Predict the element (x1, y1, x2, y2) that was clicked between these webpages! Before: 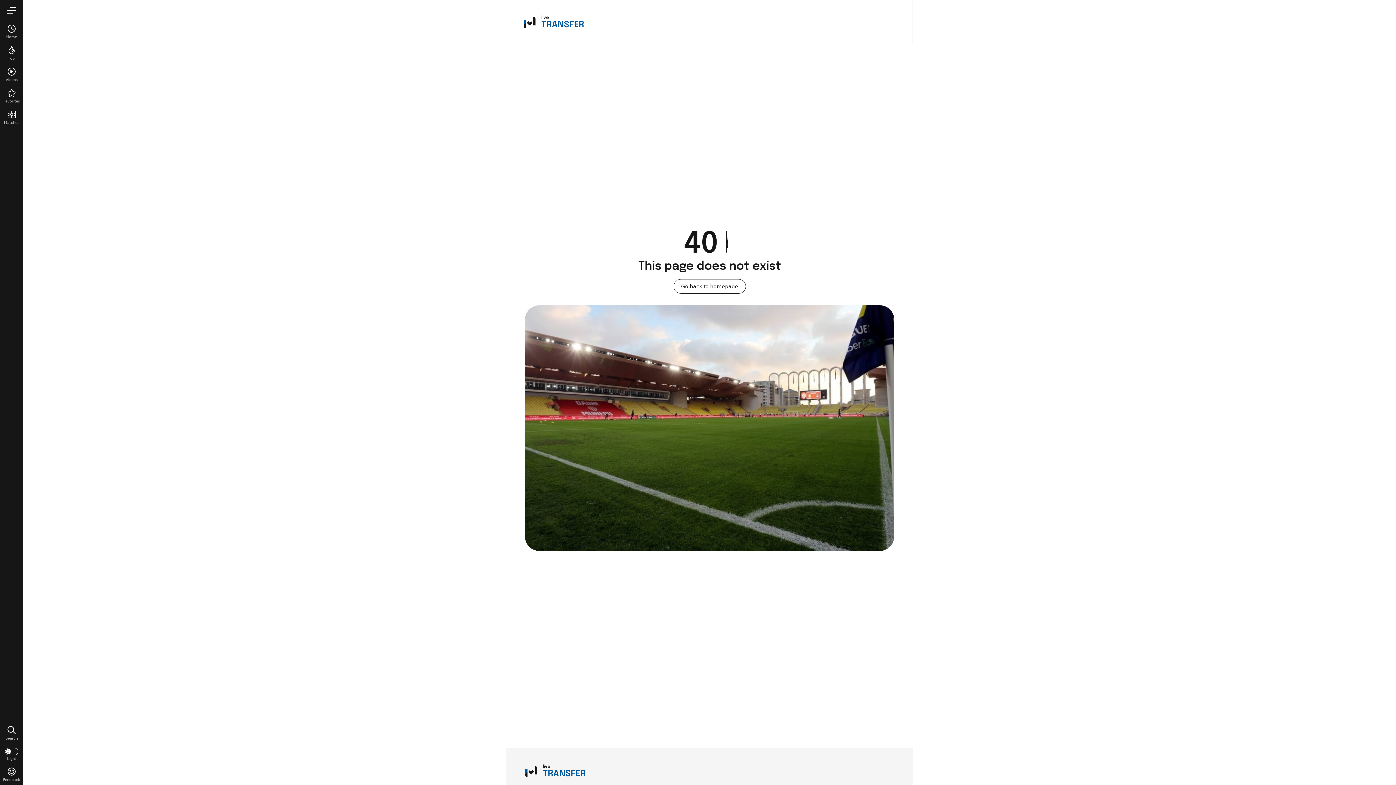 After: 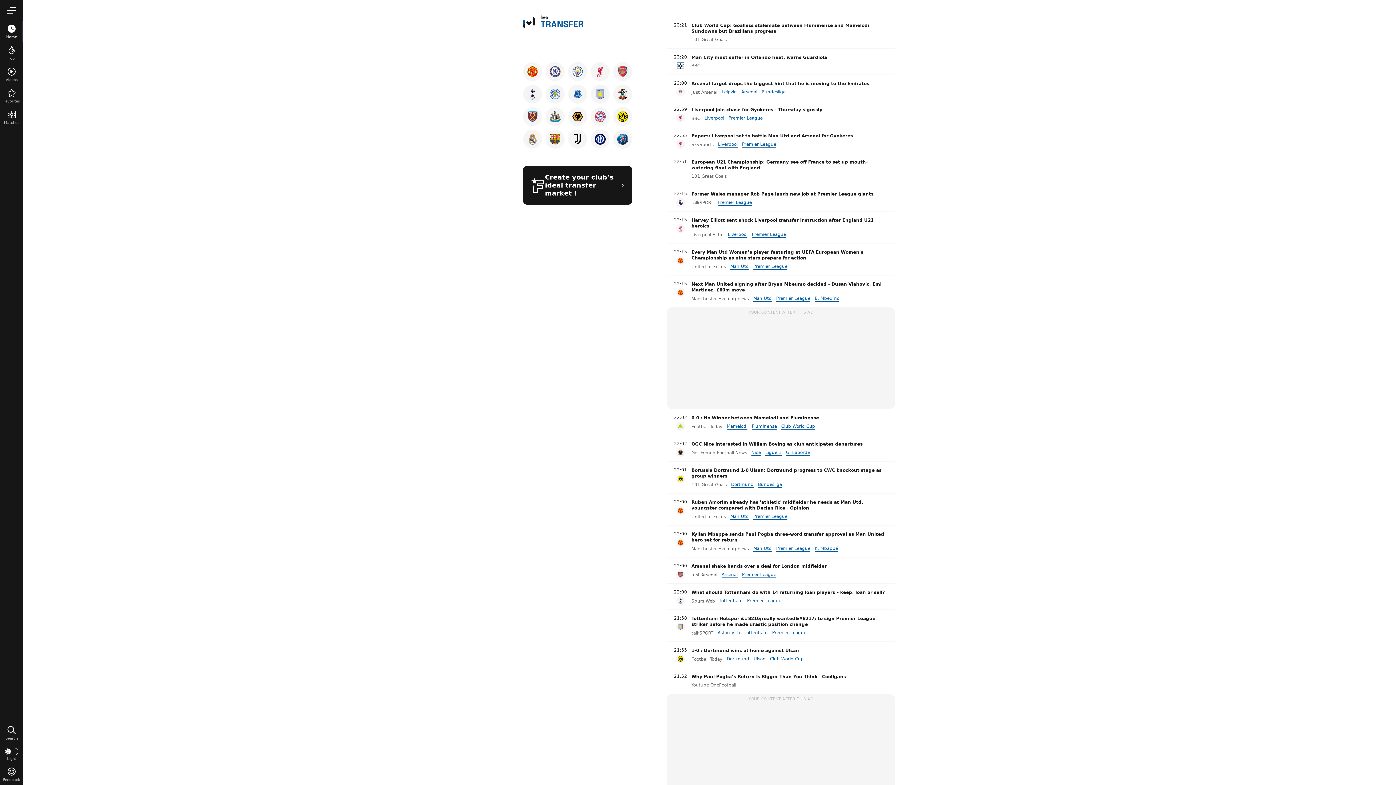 Action: label: live
TRANSFER bbox: (516, 10, 902, 34)